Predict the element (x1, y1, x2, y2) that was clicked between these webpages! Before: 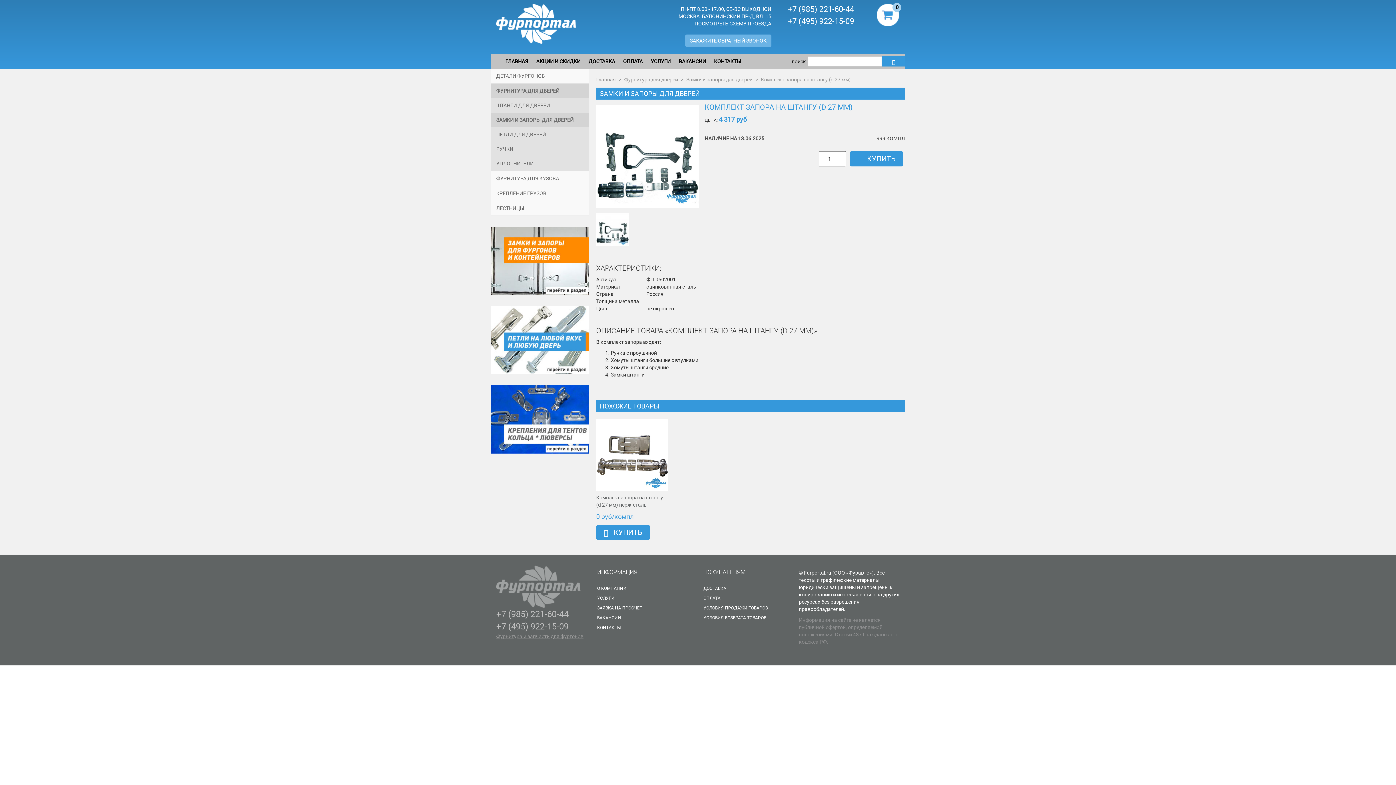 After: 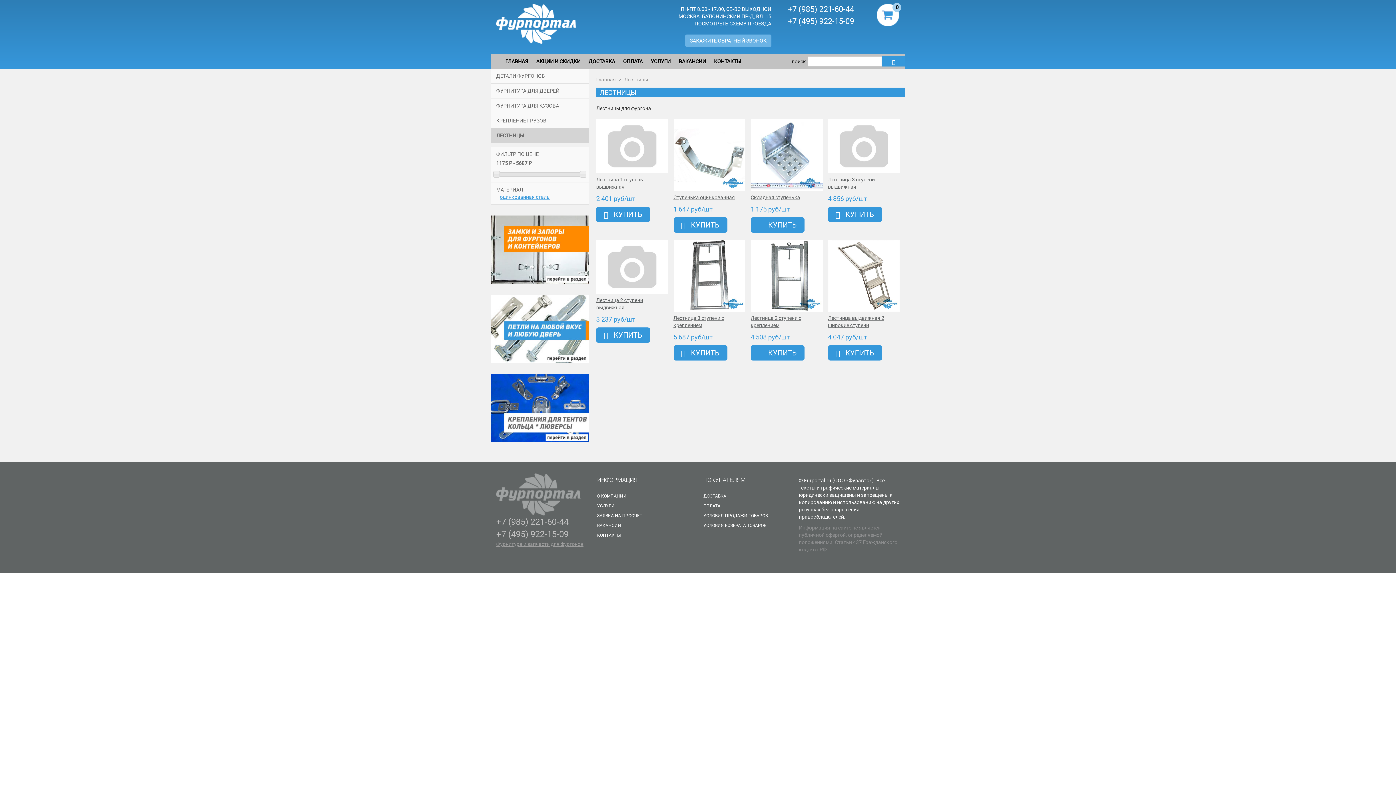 Action: bbox: (490, 201, 529, 215) label: ЛЕСТНИЦЫ